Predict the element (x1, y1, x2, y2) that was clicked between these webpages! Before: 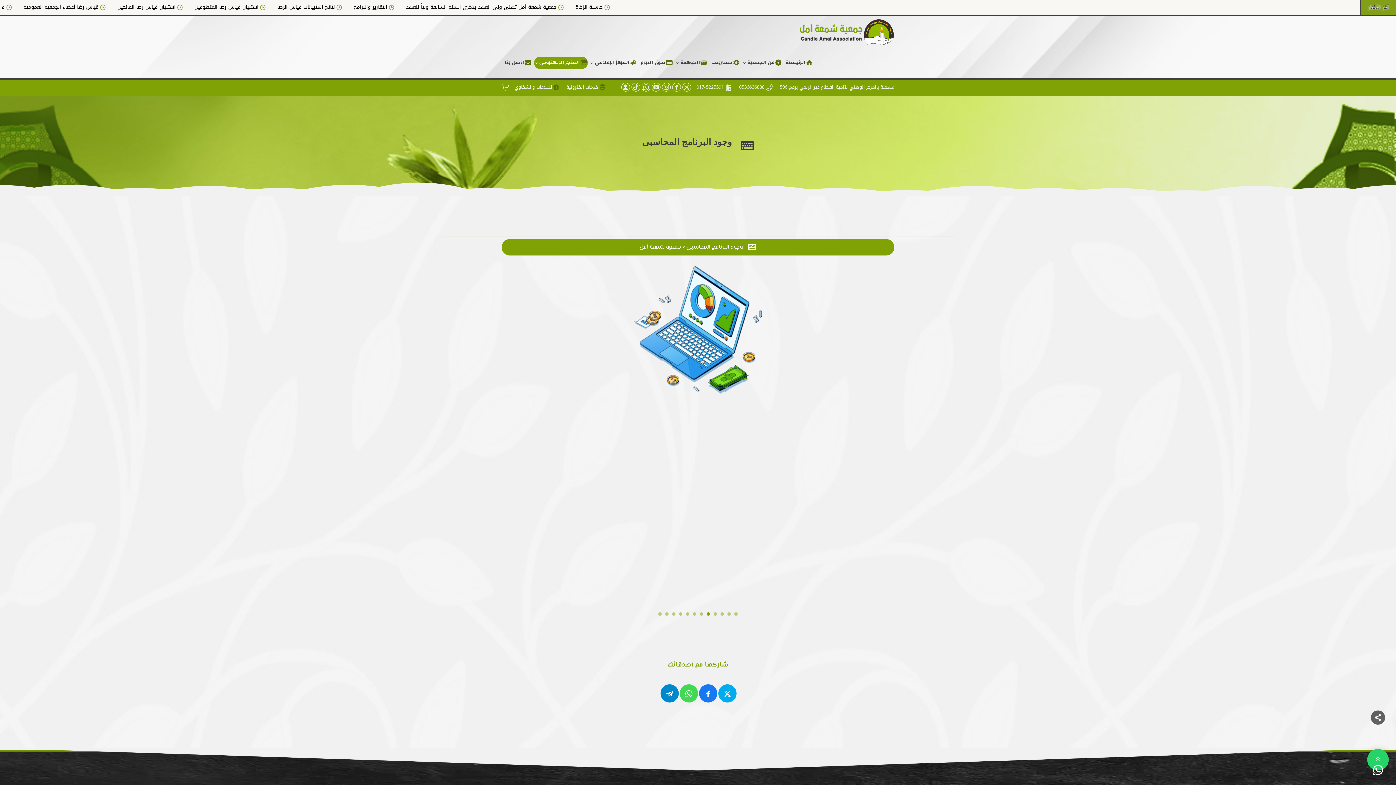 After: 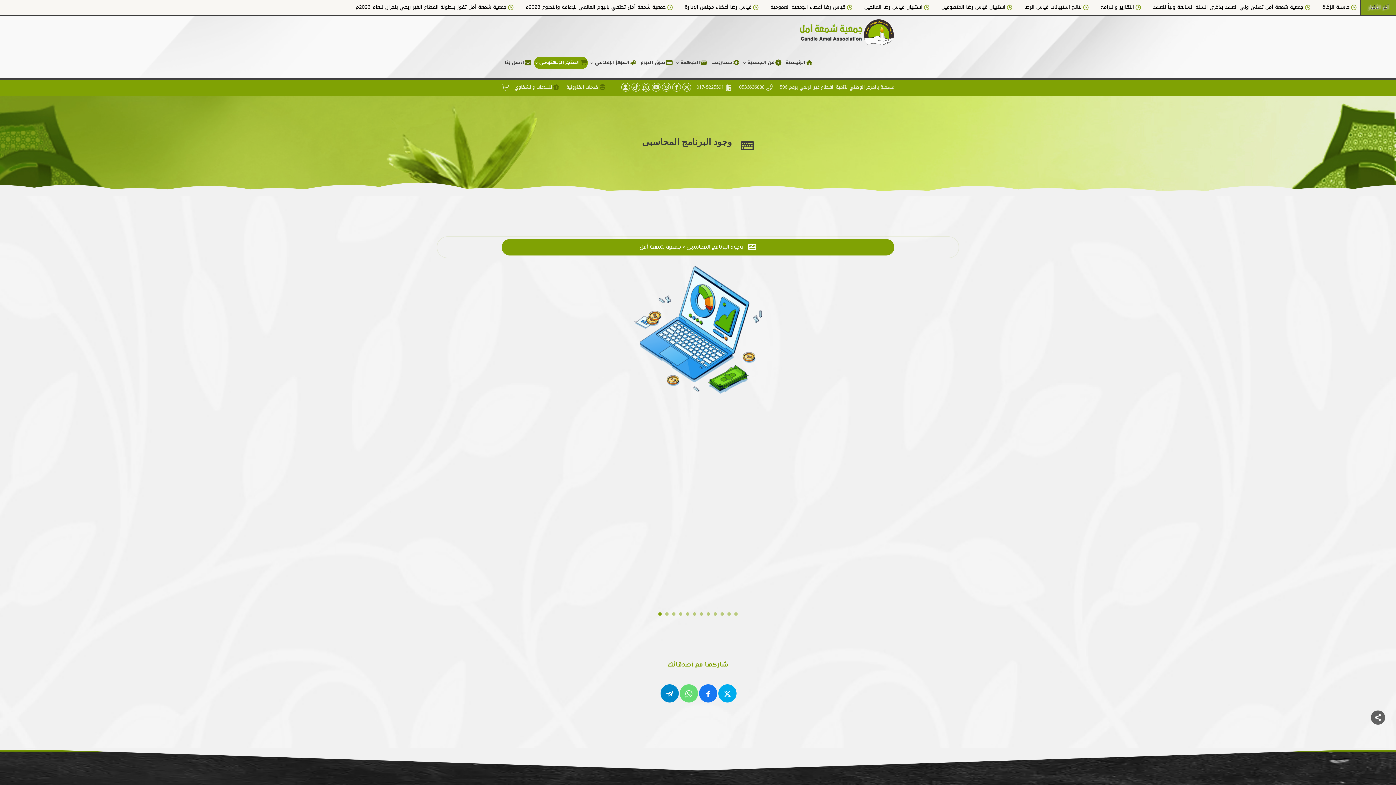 Action: bbox: (680, 684, 697, 703)